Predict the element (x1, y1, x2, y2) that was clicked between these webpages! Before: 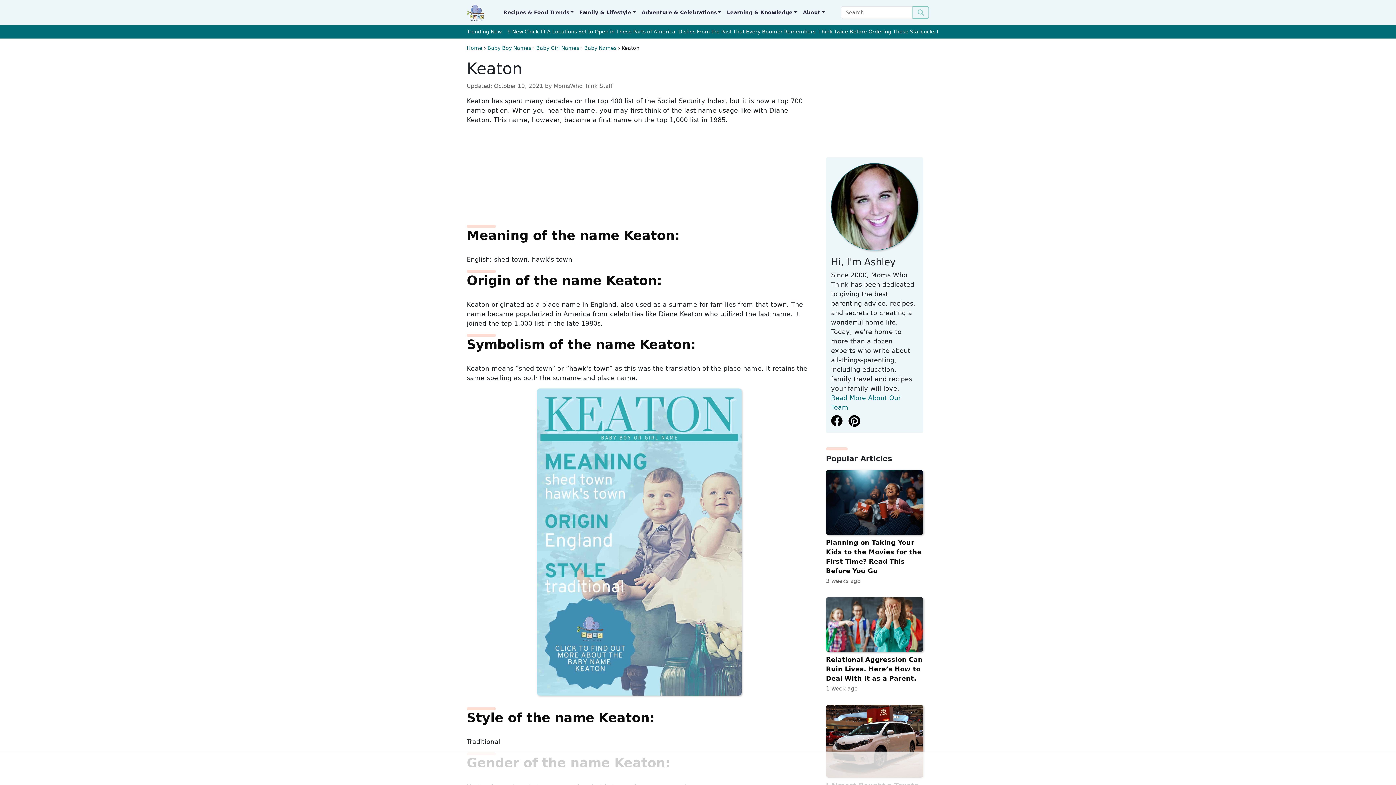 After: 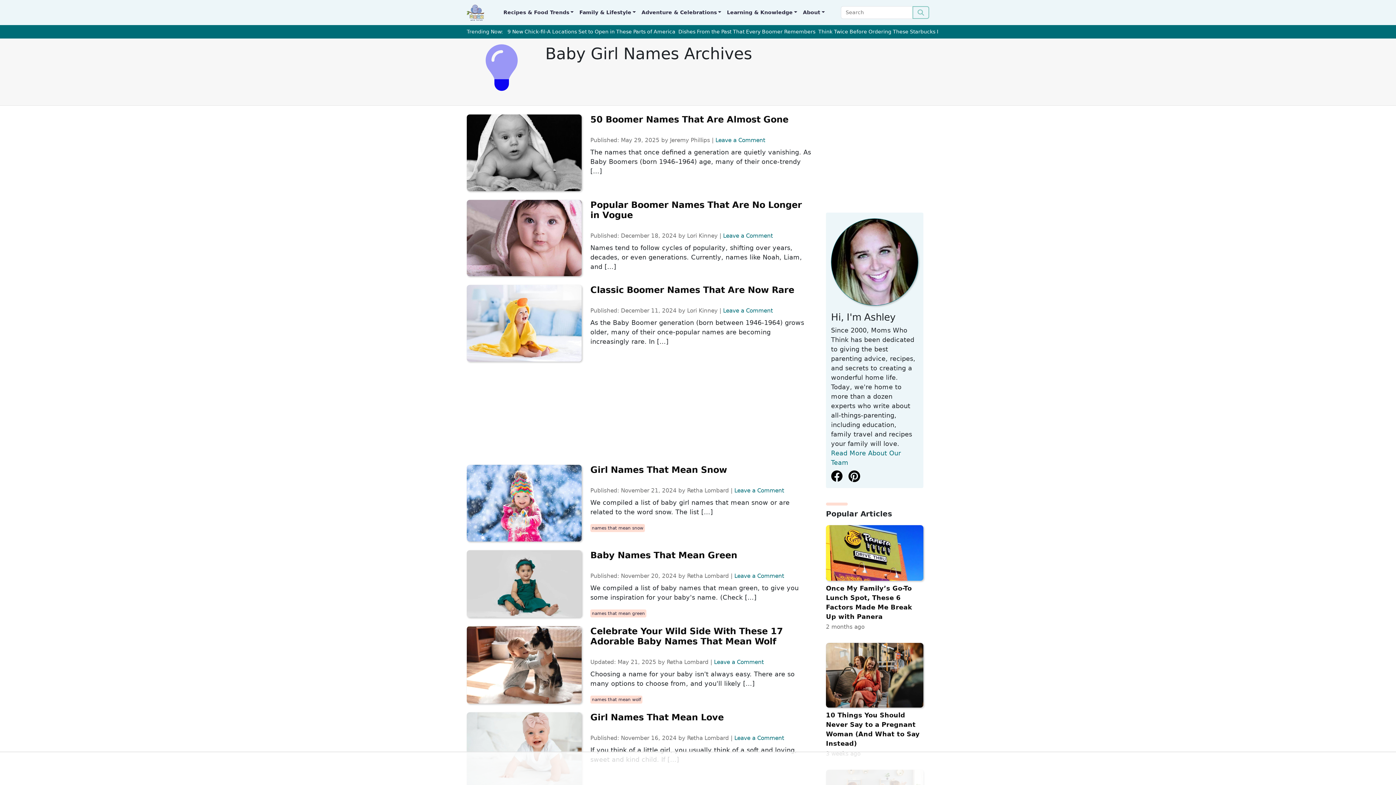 Action: label: Baby Girl Names bbox: (536, 44, 579, 57)